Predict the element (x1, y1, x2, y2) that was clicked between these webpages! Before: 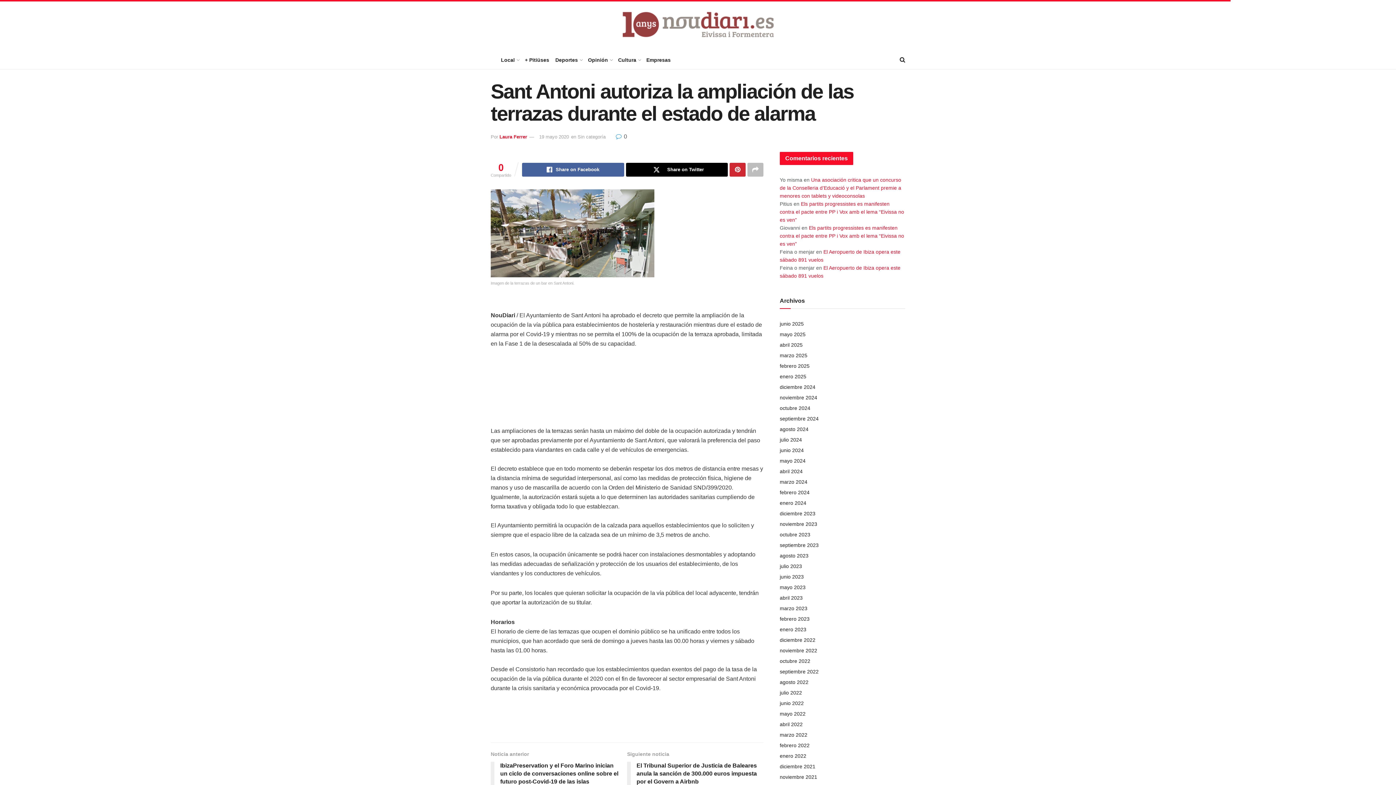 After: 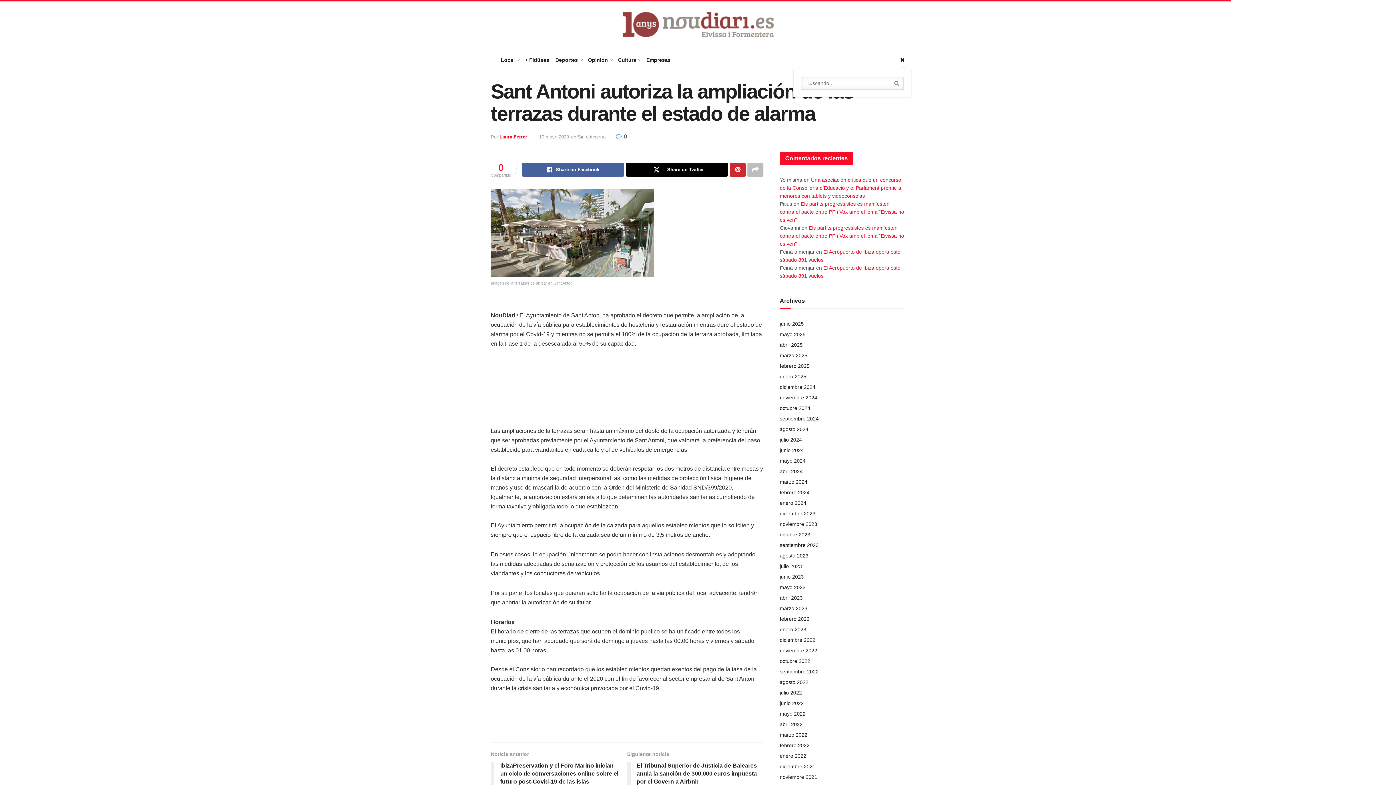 Action: bbox: (900, 50, 905, 69) label: Search Button